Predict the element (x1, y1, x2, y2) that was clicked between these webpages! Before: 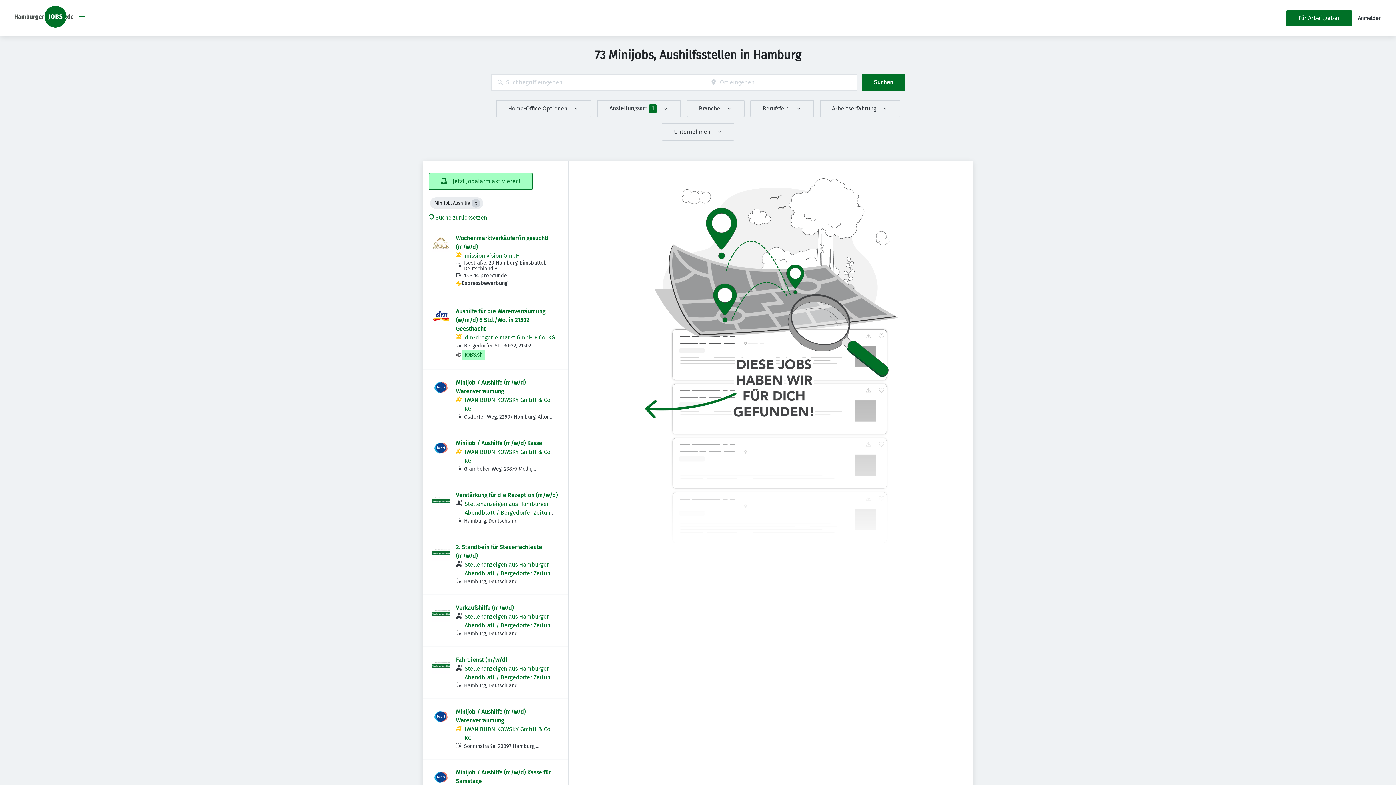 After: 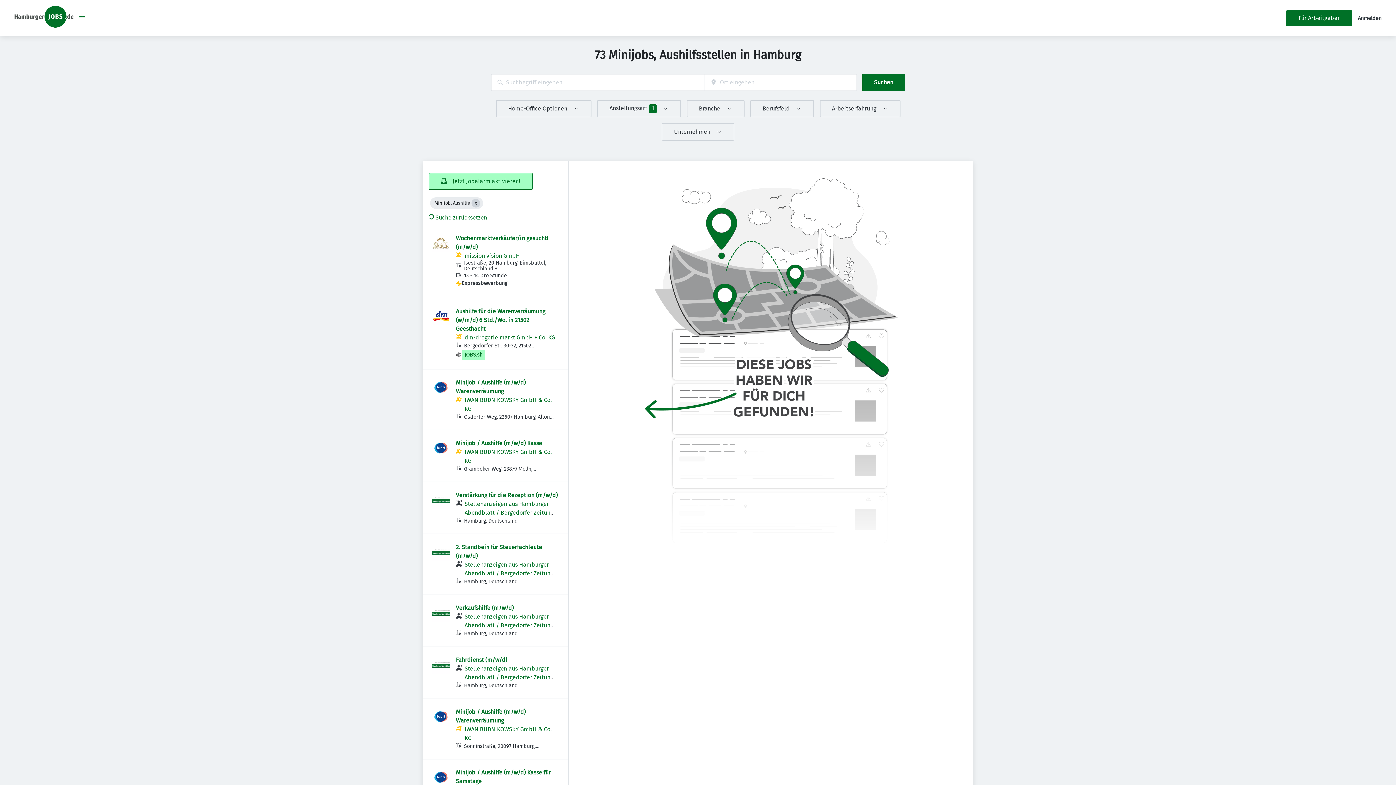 Action: bbox: (79, 18, 84, 25)